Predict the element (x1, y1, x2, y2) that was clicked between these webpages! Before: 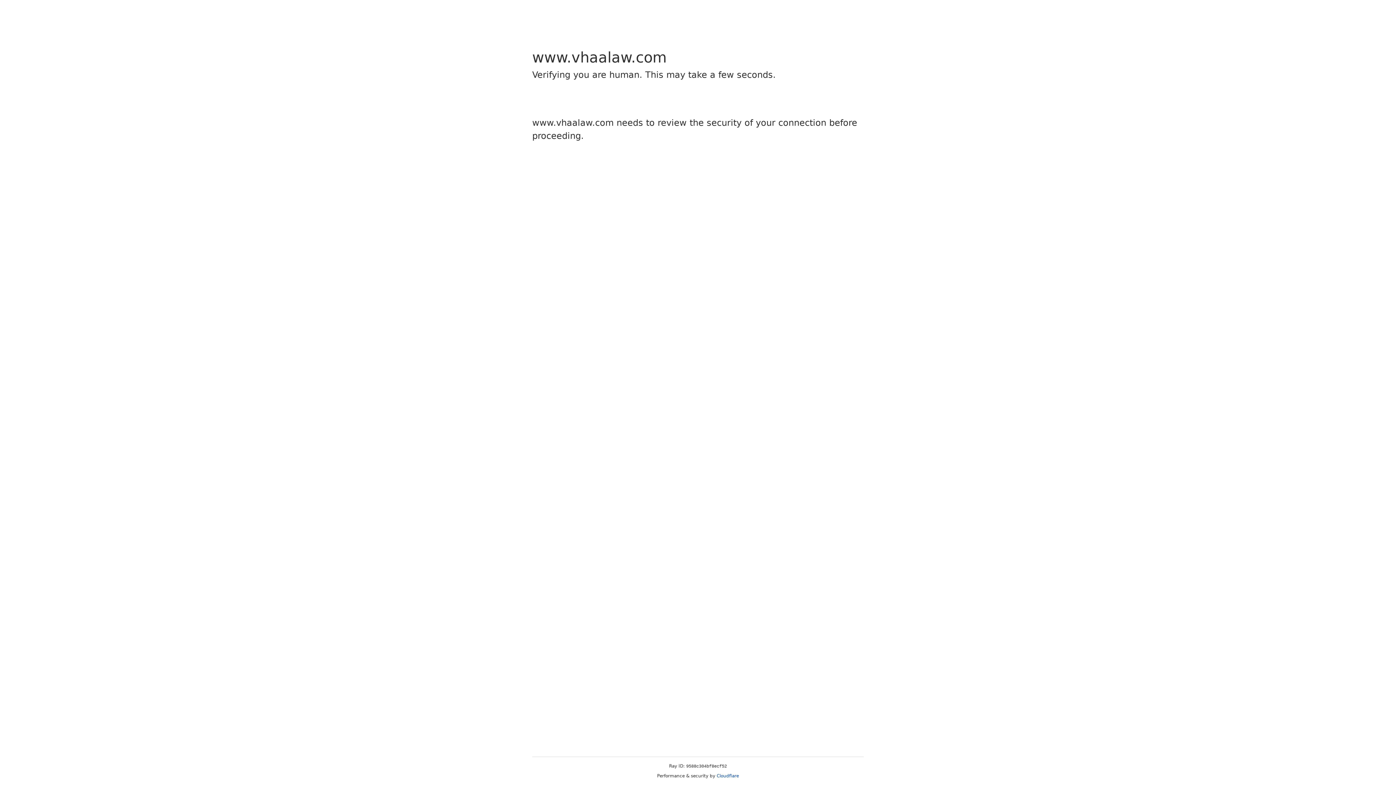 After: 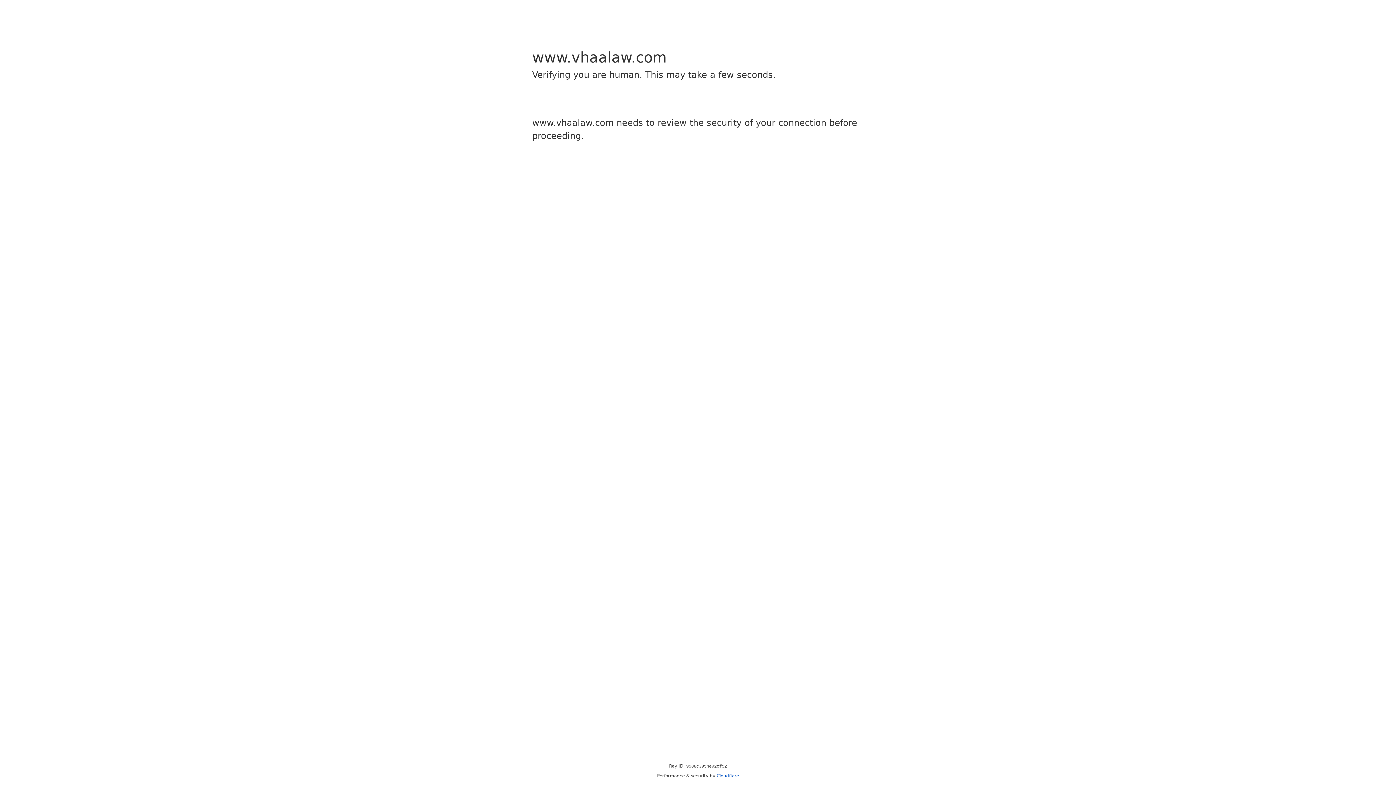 Action: bbox: (716, 773, 739, 778) label: Cloudflare